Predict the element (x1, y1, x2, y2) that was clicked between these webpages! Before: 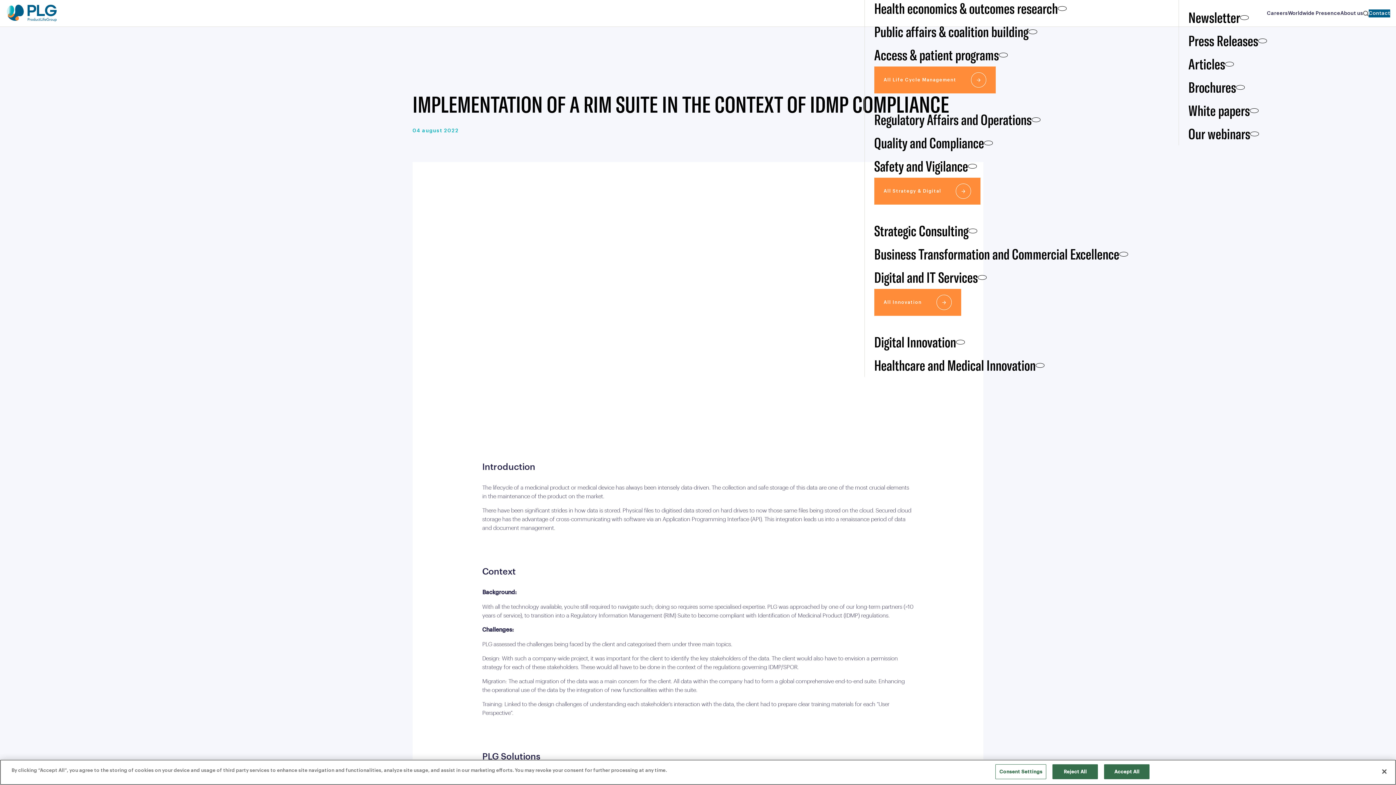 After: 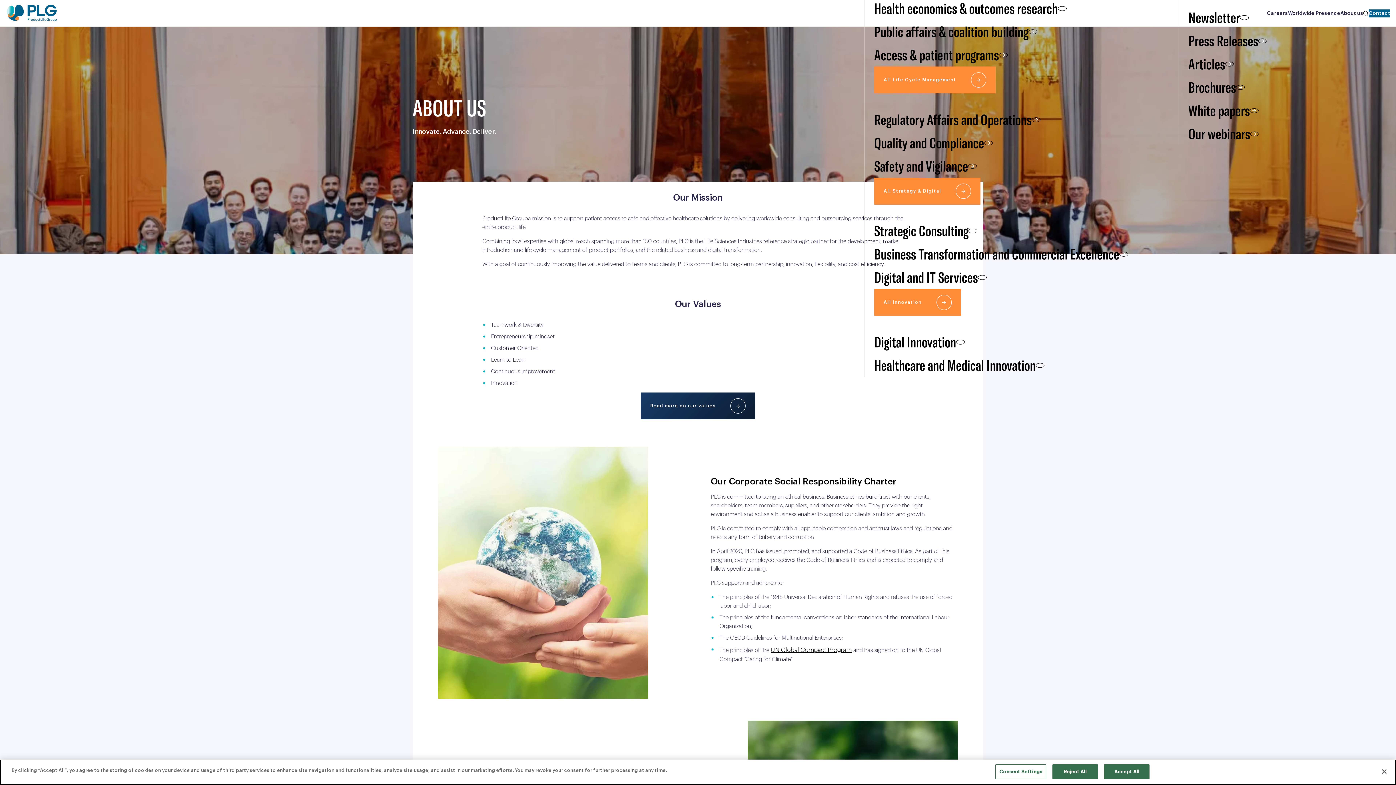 Action: bbox: (1340, 9, 1363, 17) label: About us